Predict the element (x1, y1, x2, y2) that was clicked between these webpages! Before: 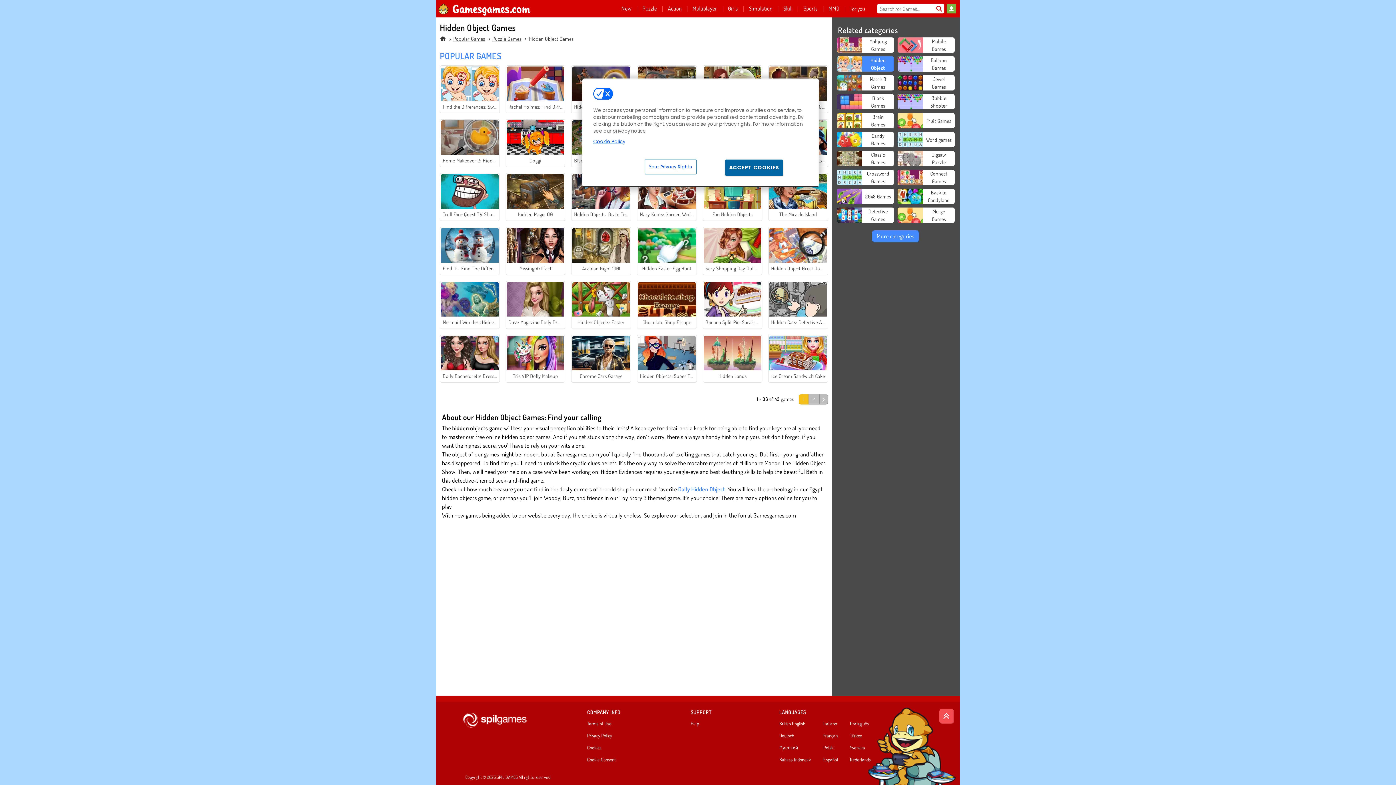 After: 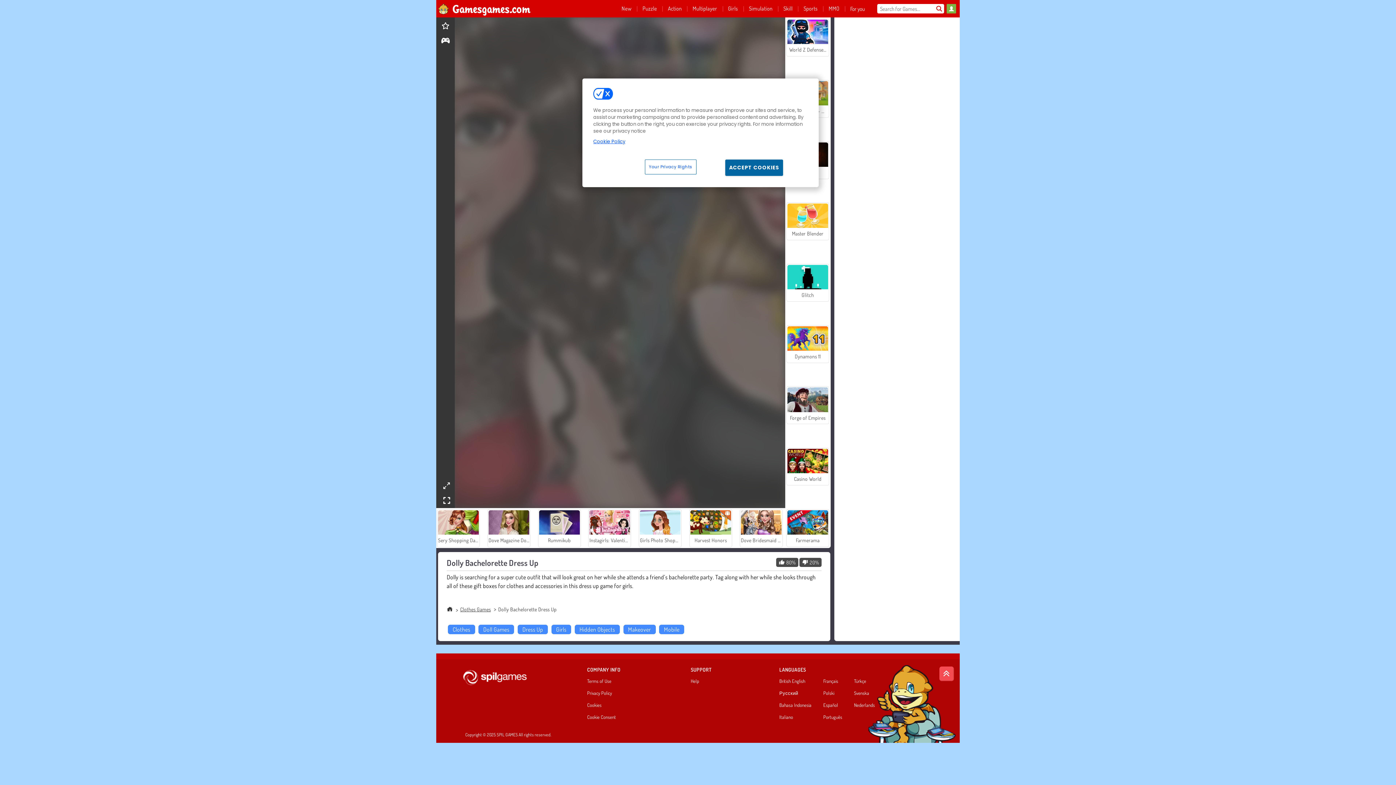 Action: bbox: (440, 334, 499, 382) label: Dolly Bachelorette Dress Up